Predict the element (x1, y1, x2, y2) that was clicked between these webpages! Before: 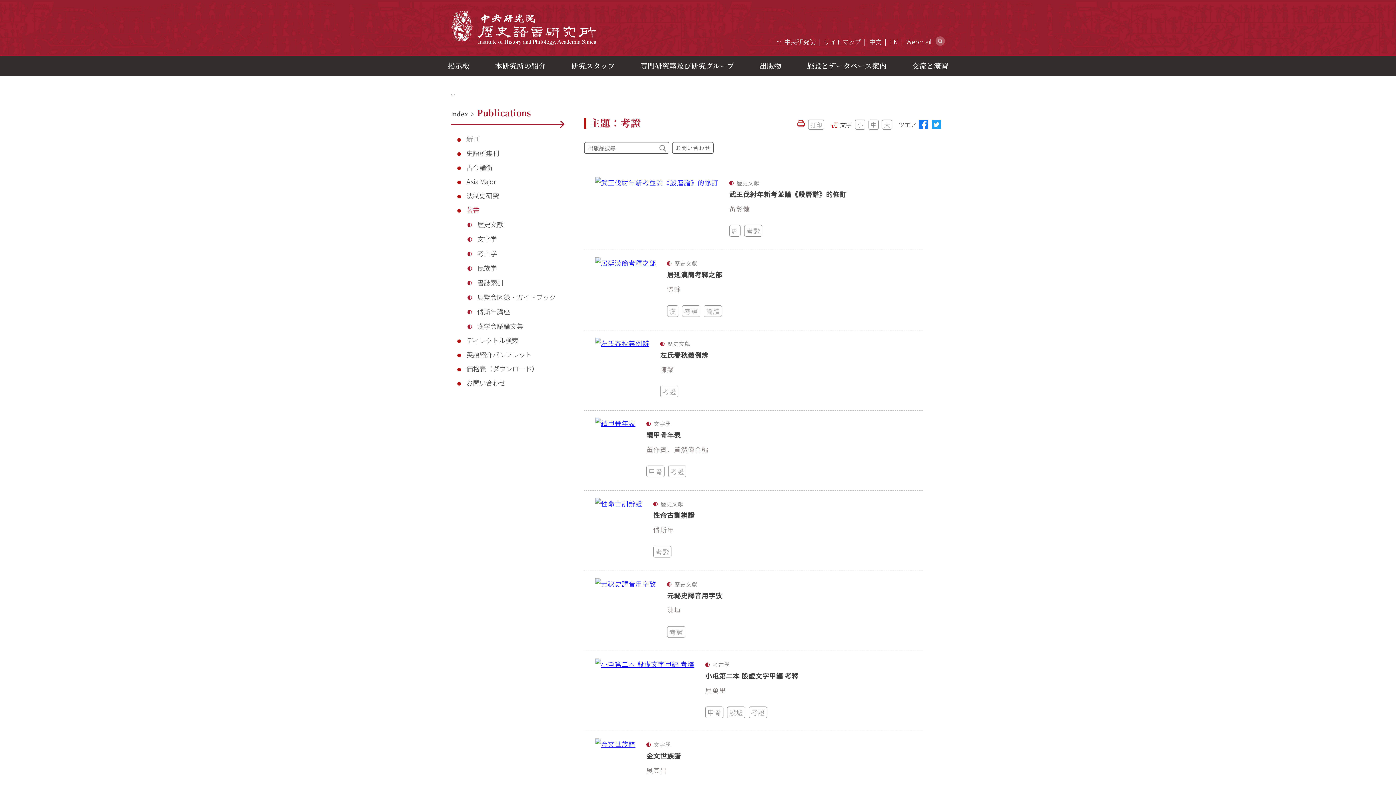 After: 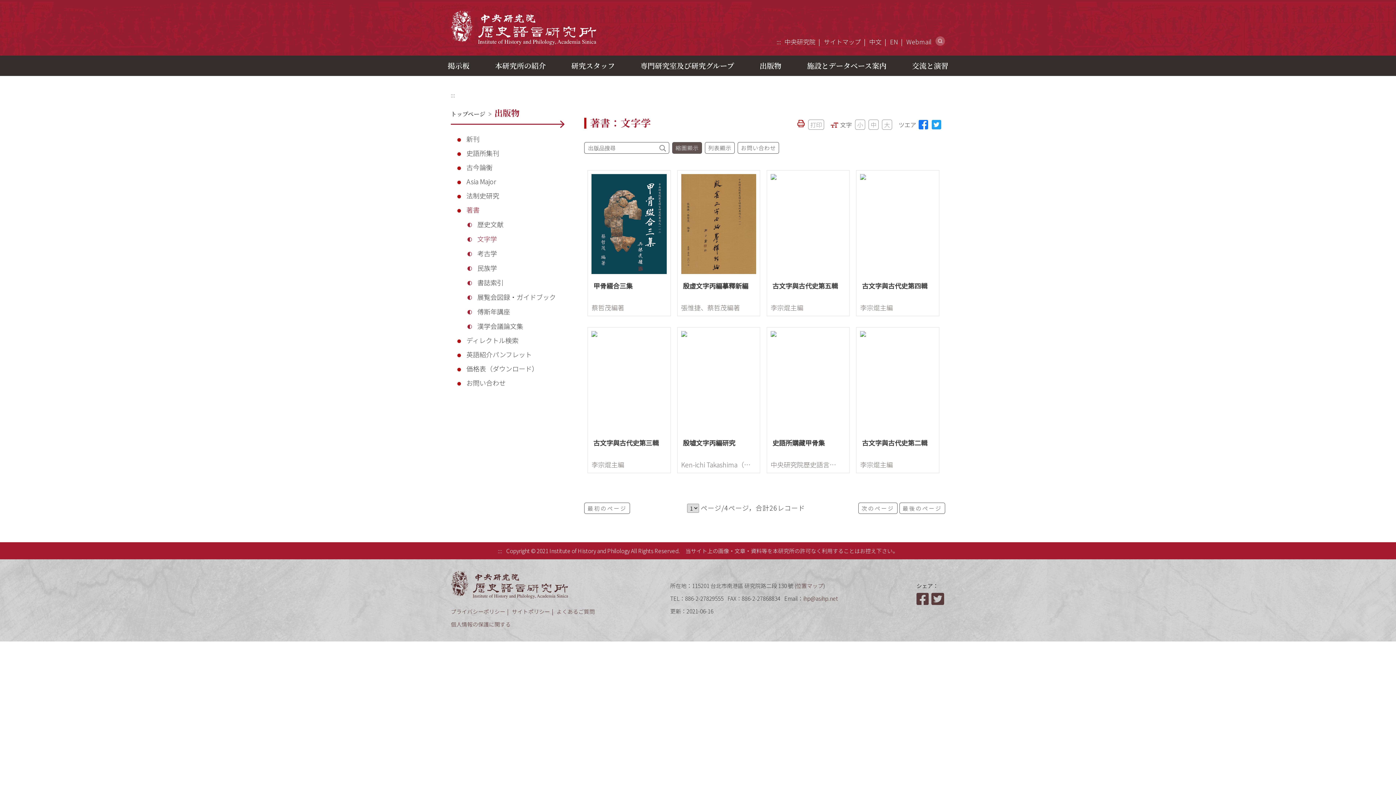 Action: label: 文字学 bbox: (477, 234, 497, 243)